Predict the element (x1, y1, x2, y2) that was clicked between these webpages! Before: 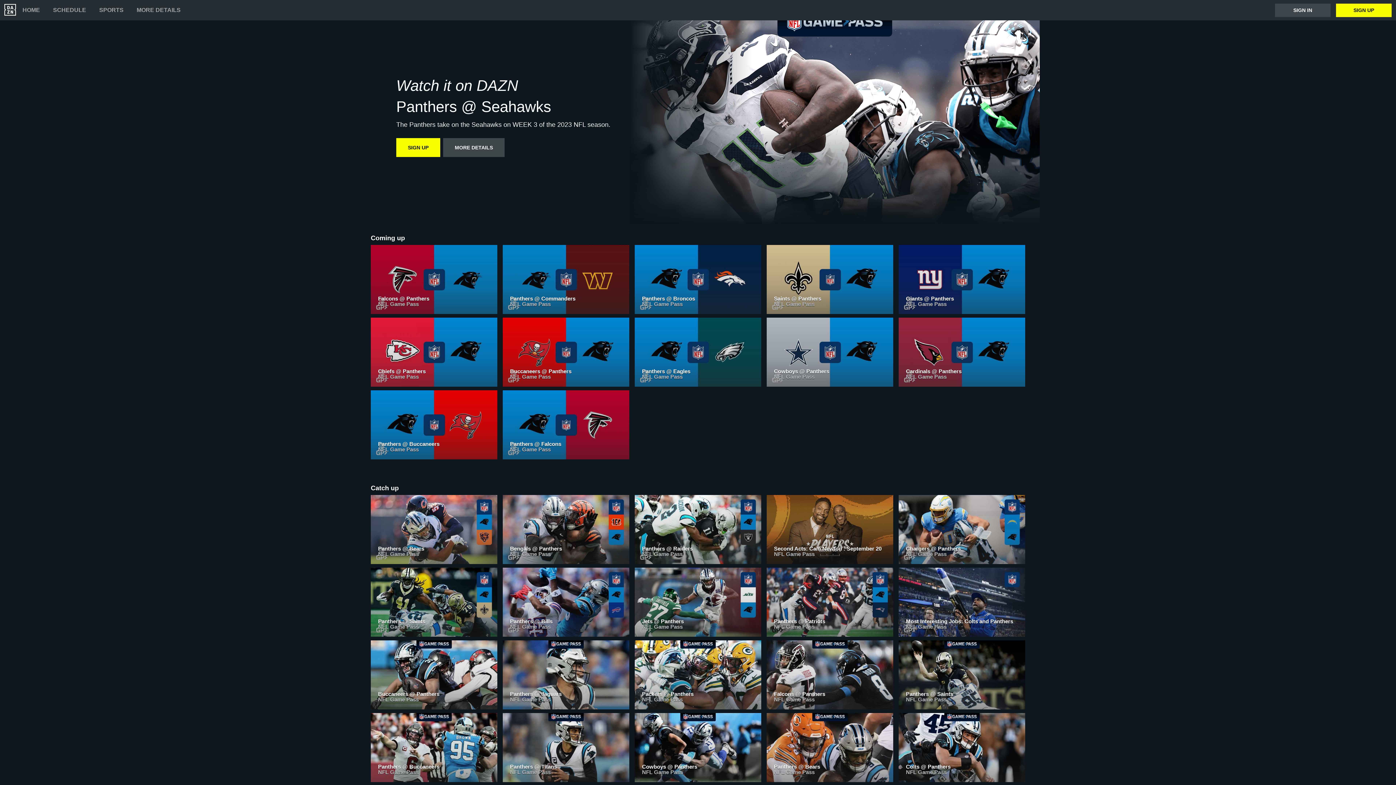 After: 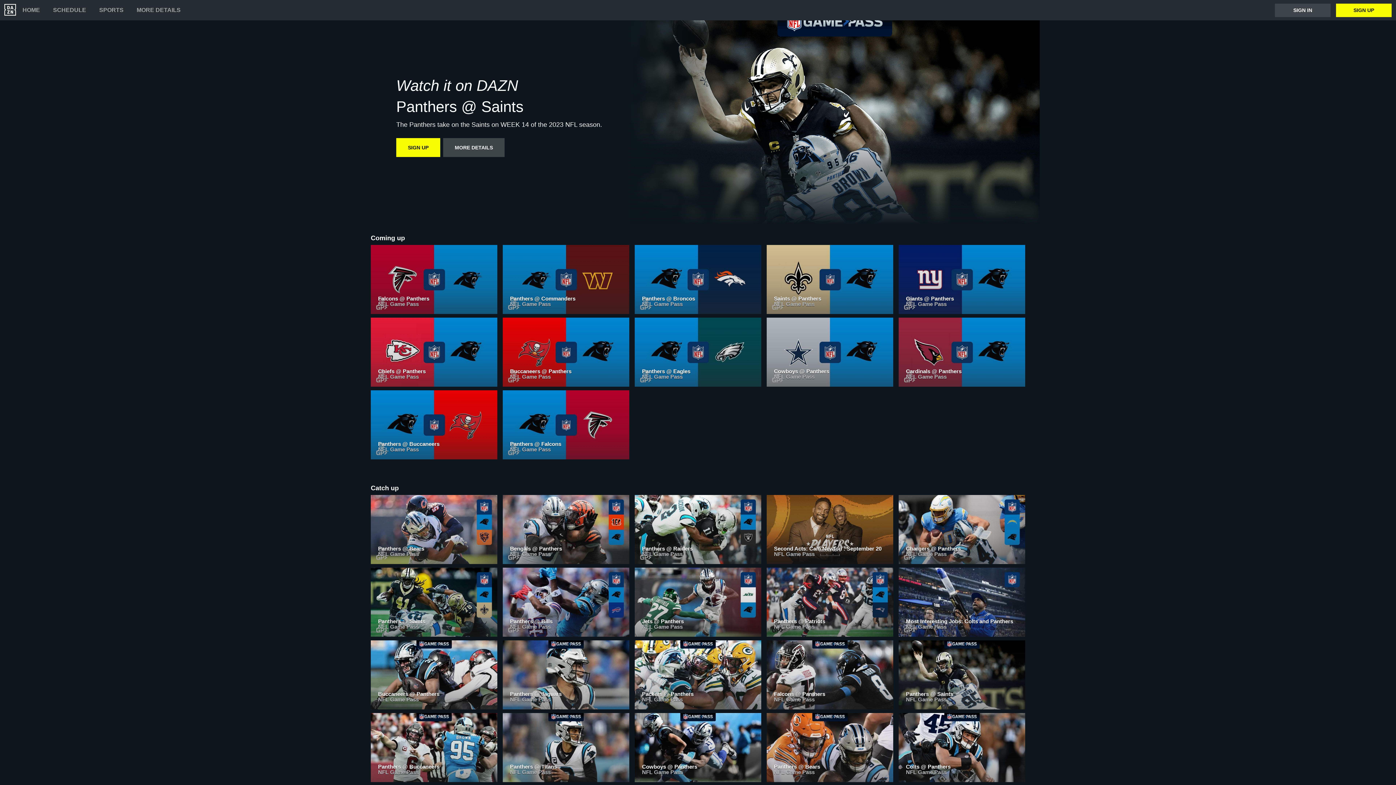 Action: label: Panthers @ Saints
NFL Game Pass bbox: (898, 640, 1025, 713)